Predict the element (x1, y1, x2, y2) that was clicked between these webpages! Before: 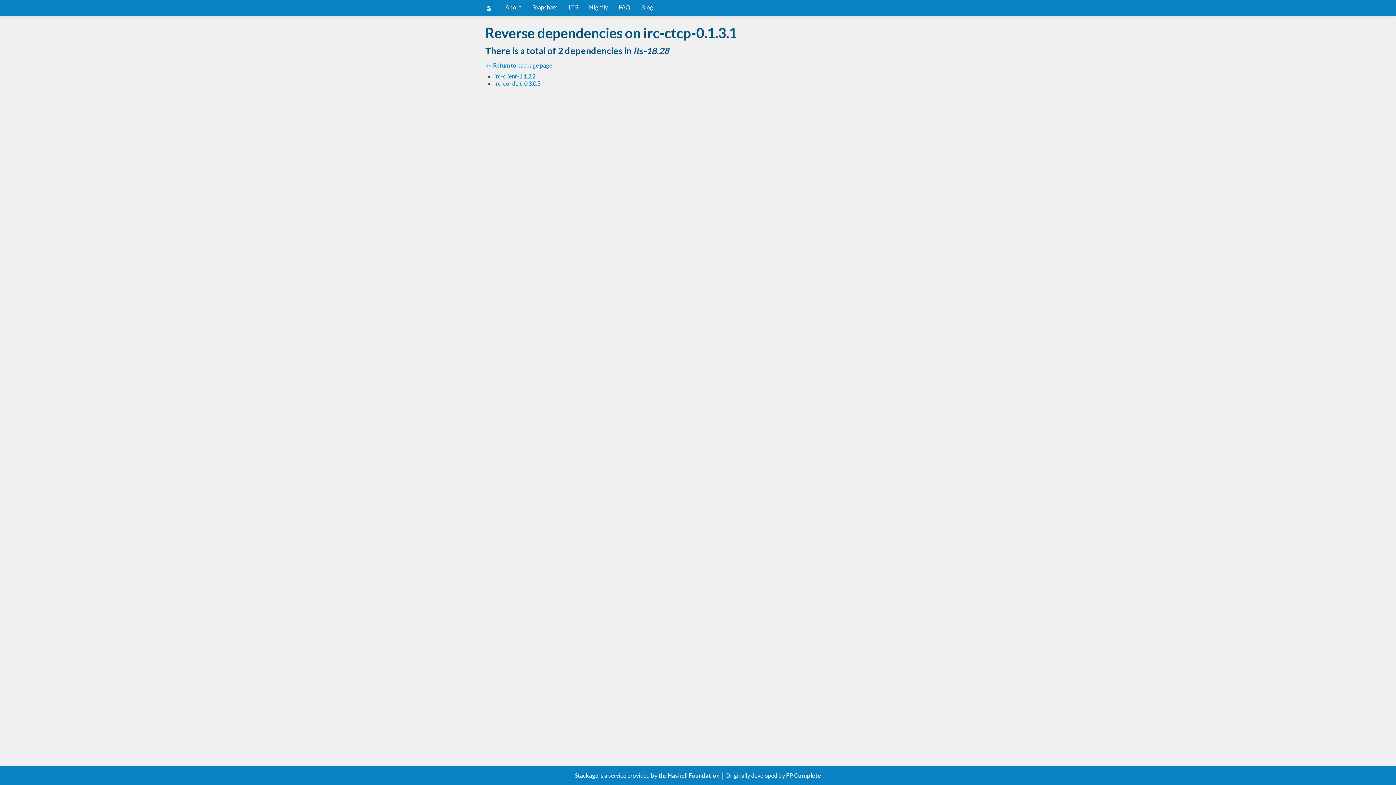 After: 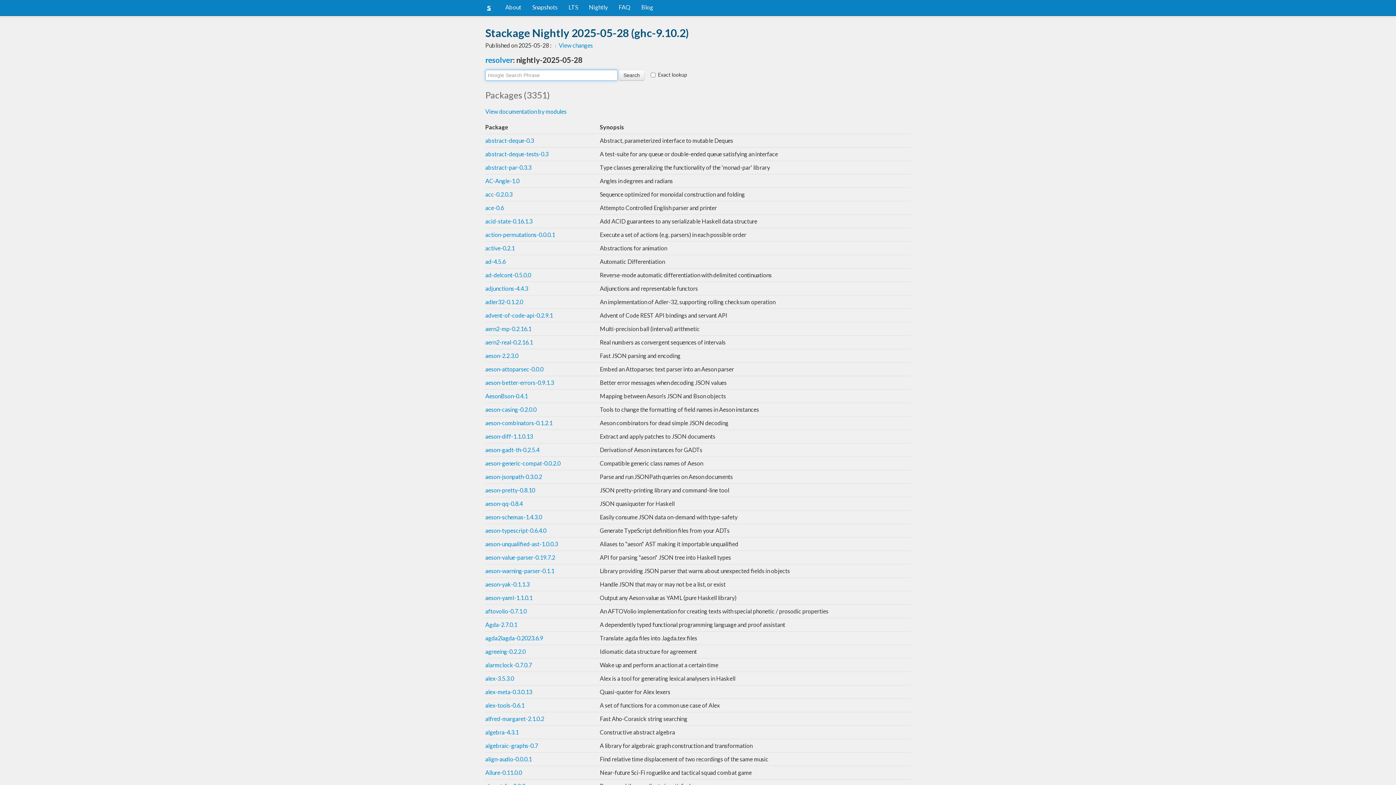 Action: label: Nightly bbox: (583, 0, 613, 14)